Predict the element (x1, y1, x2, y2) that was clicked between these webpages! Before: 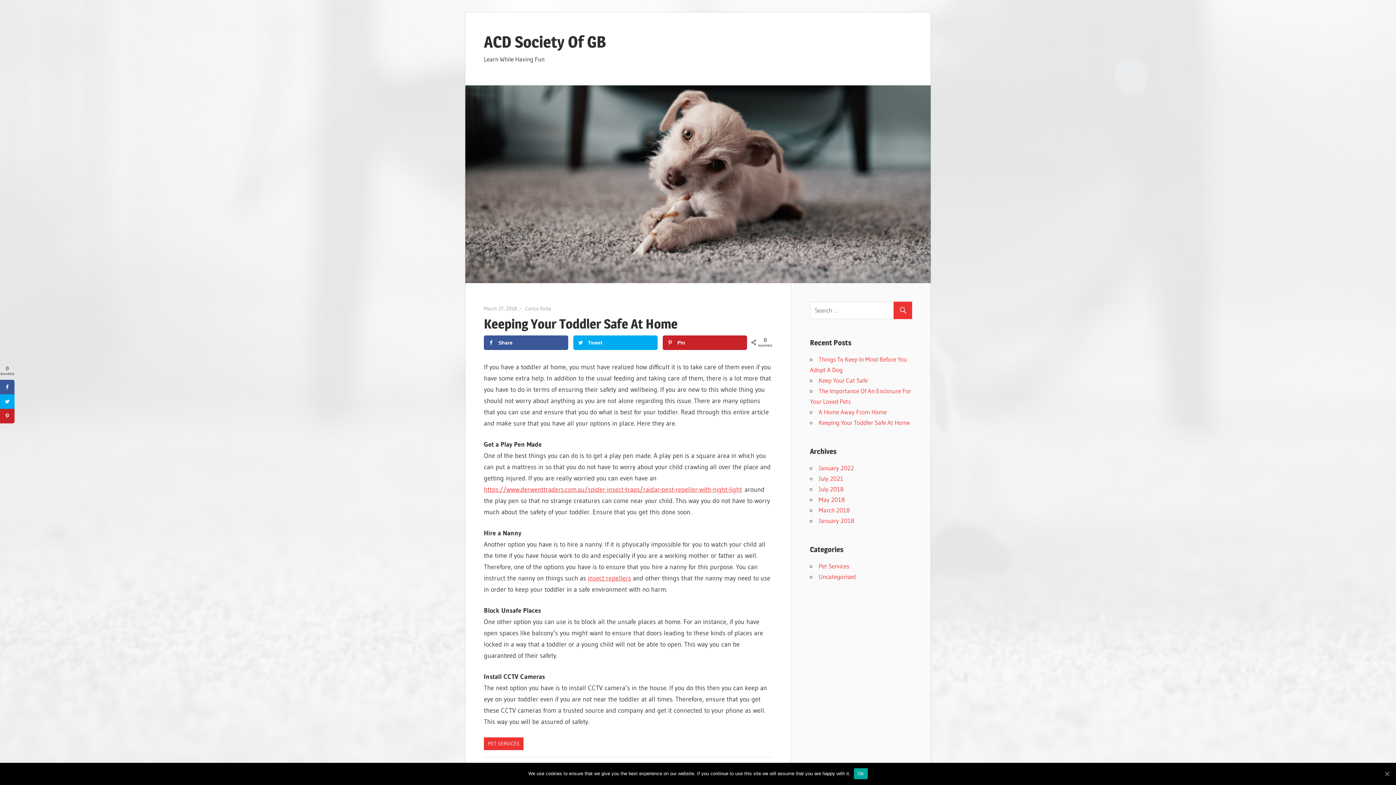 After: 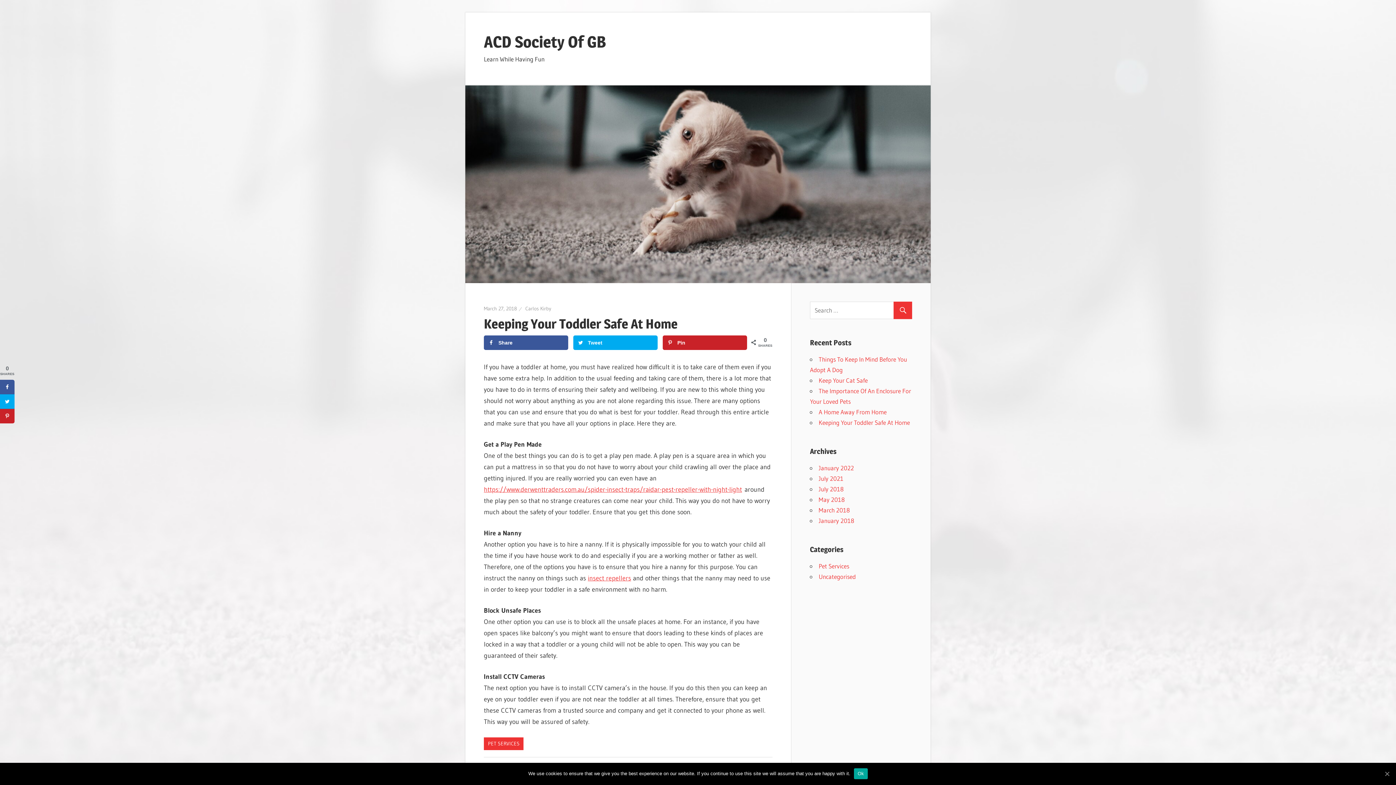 Action: bbox: (818, 418, 910, 426) label: Keeping Your Toddler Safe At Home